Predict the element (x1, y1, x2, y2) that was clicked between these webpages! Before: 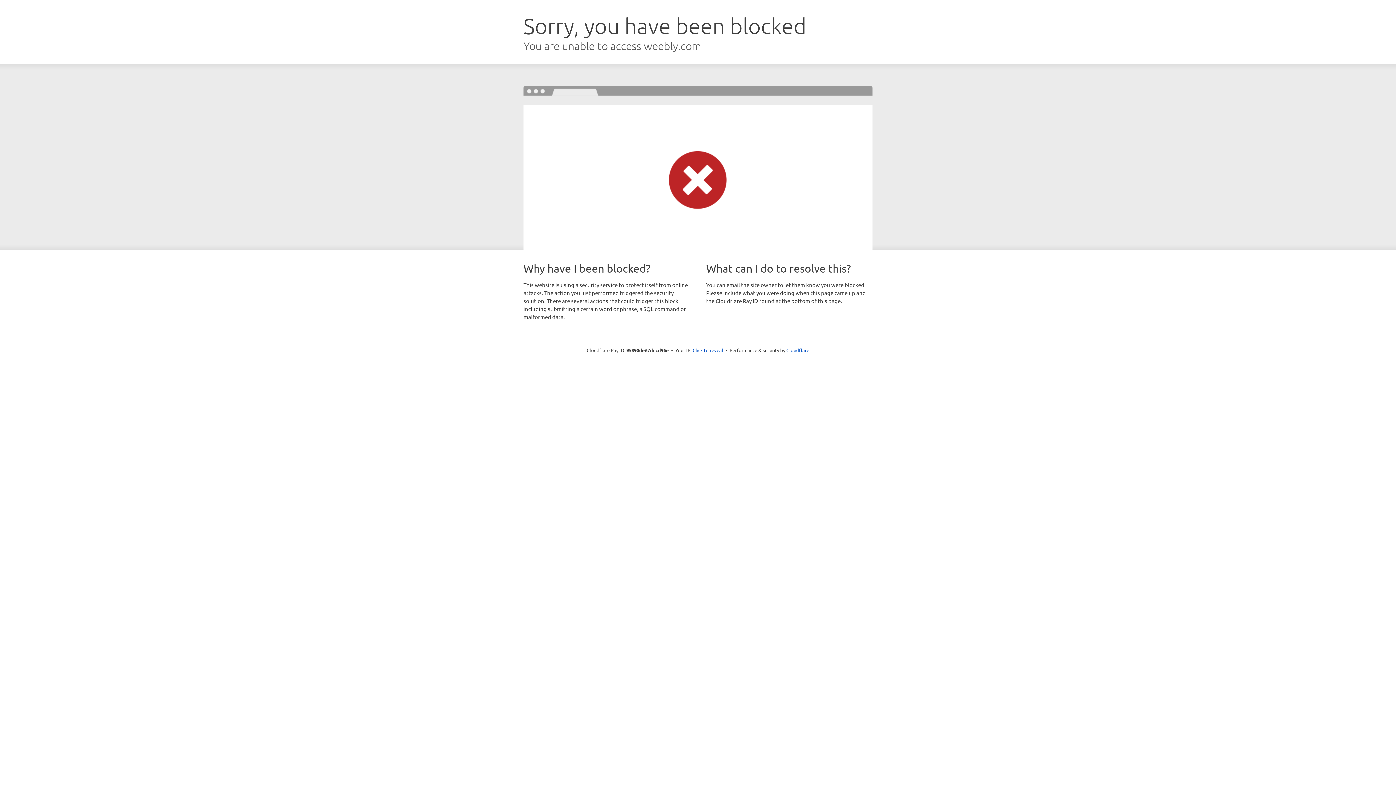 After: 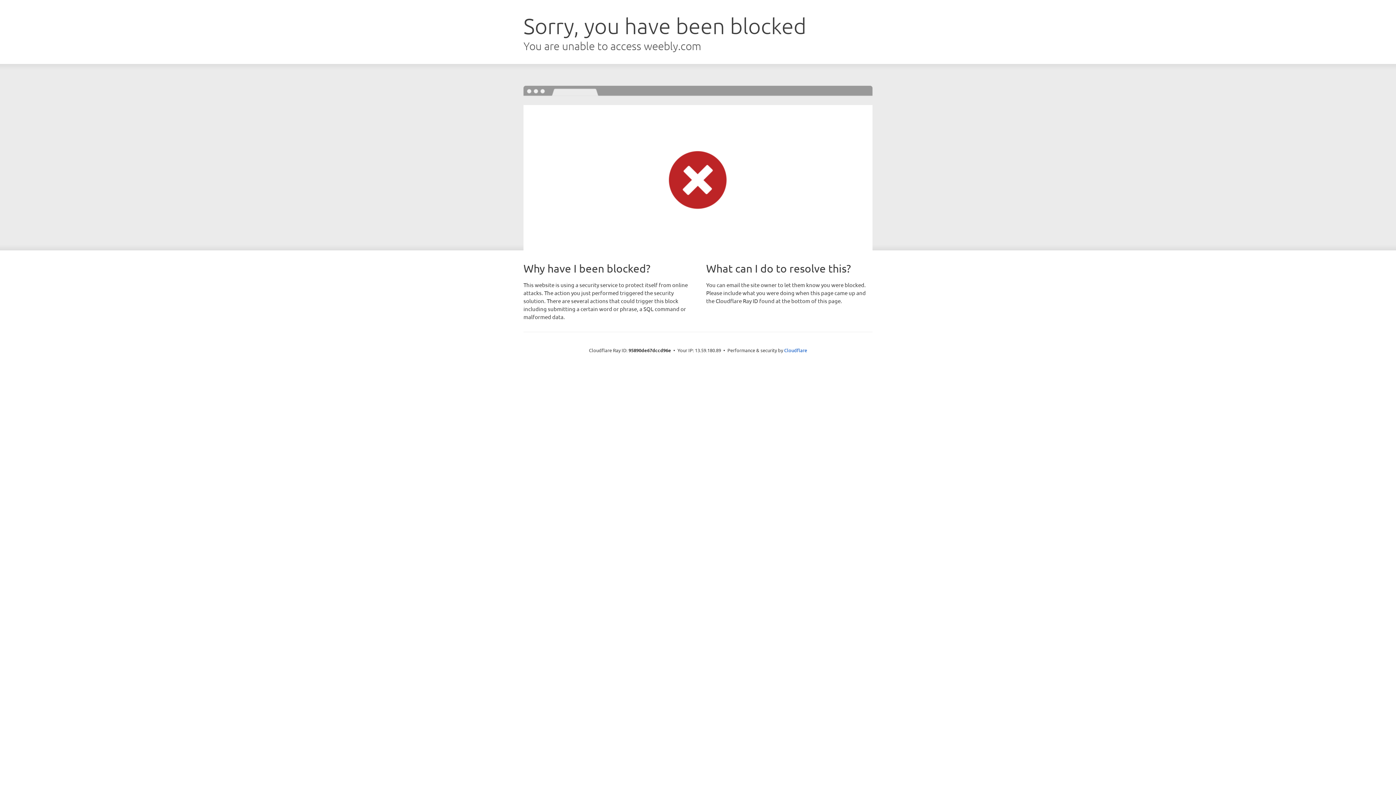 Action: label: Click to reveal bbox: (692, 346, 723, 353)